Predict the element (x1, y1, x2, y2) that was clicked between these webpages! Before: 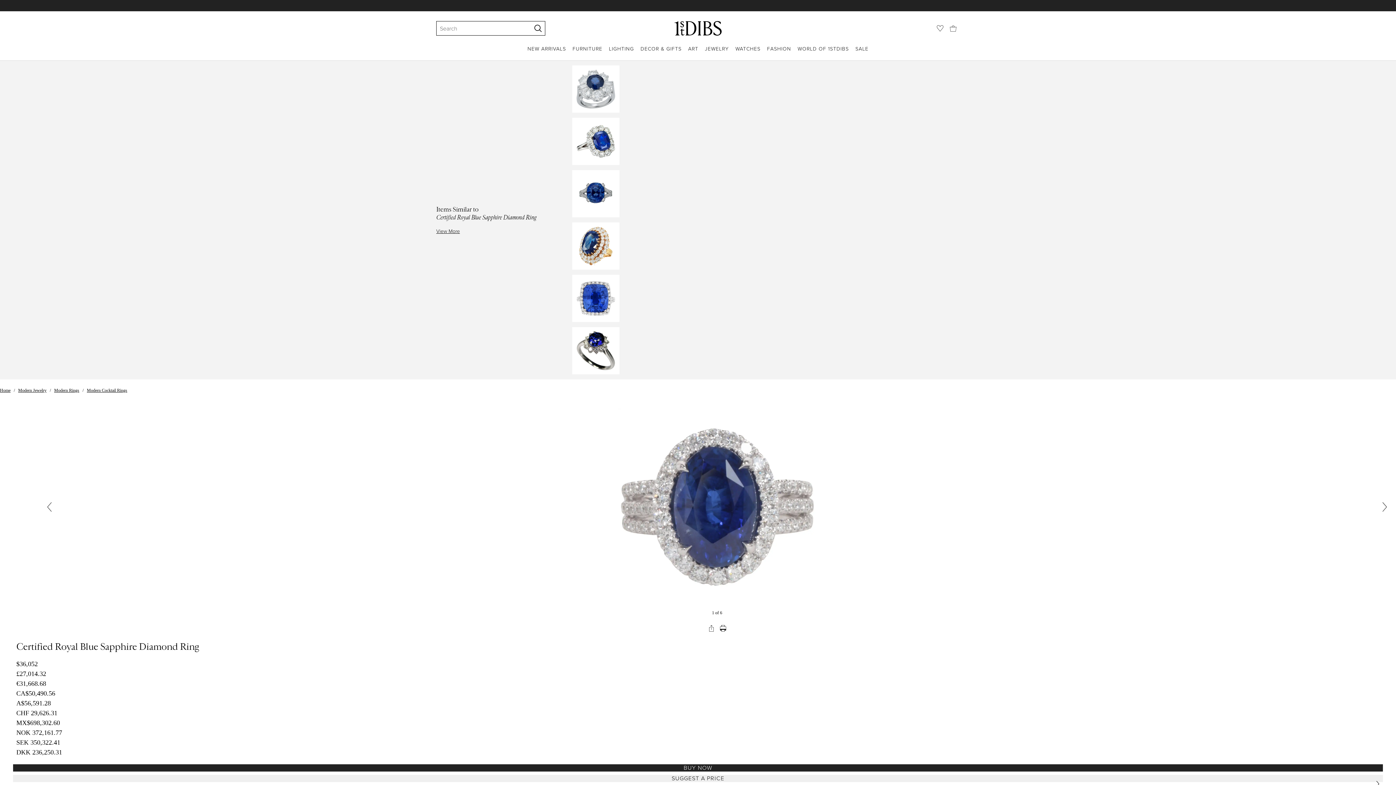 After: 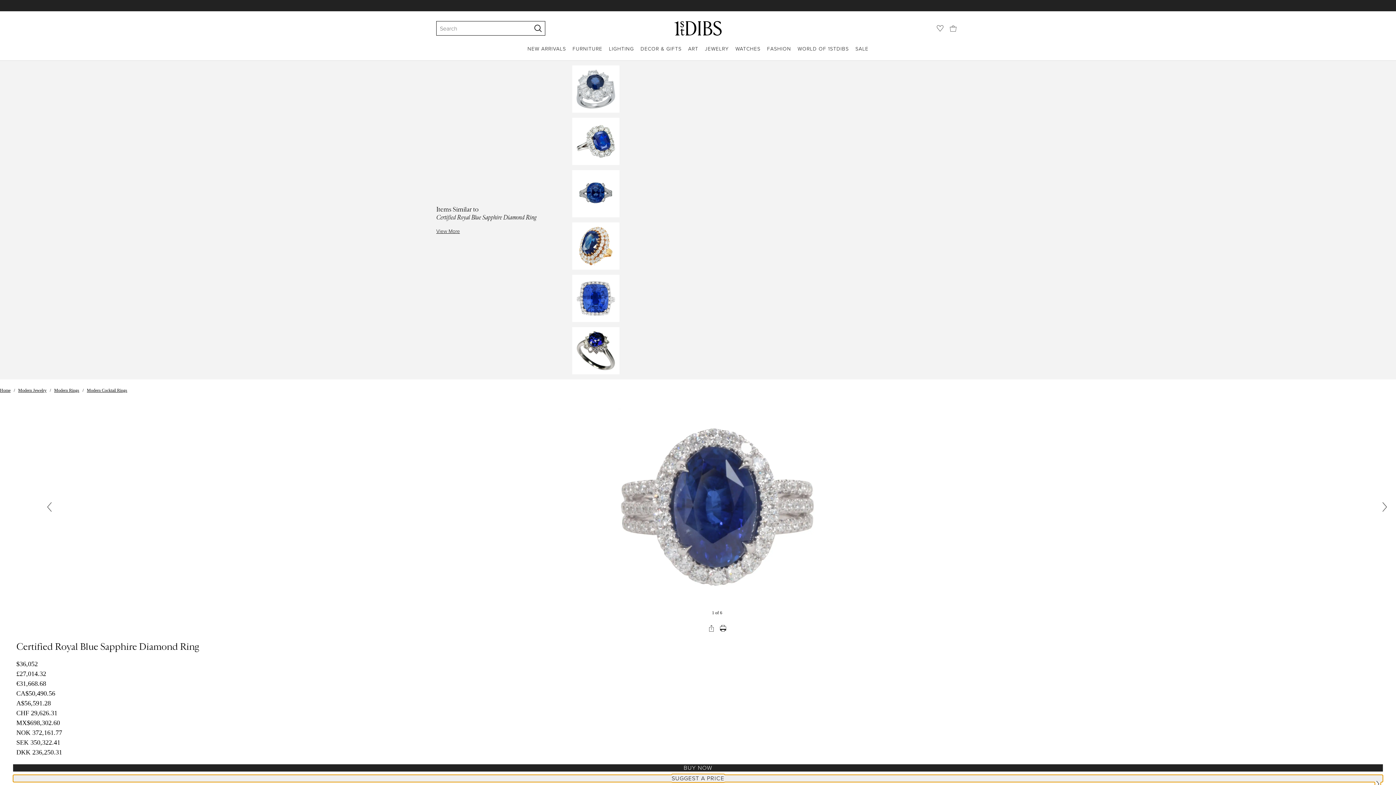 Action: label: SUGGEST A PRICE bbox: (13, 775, 1383, 782)